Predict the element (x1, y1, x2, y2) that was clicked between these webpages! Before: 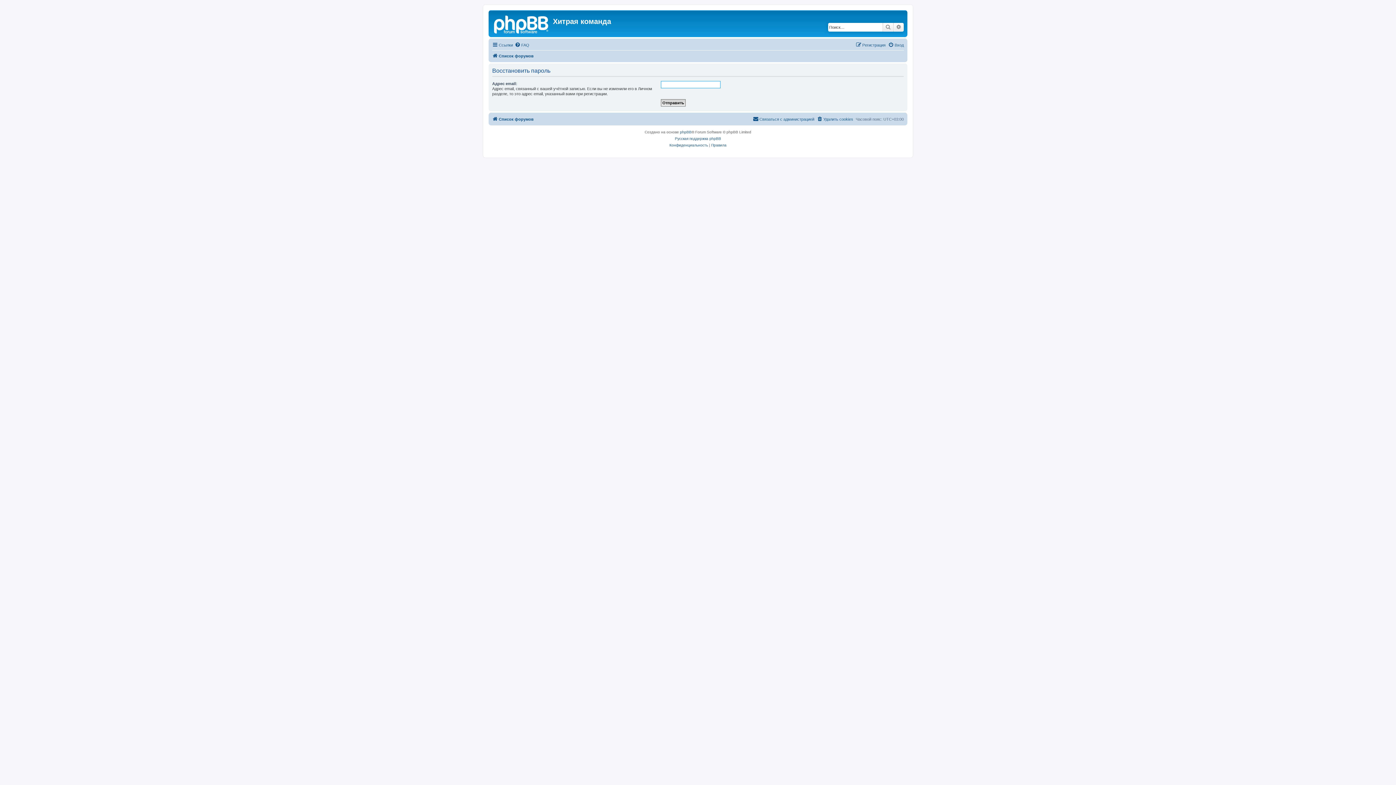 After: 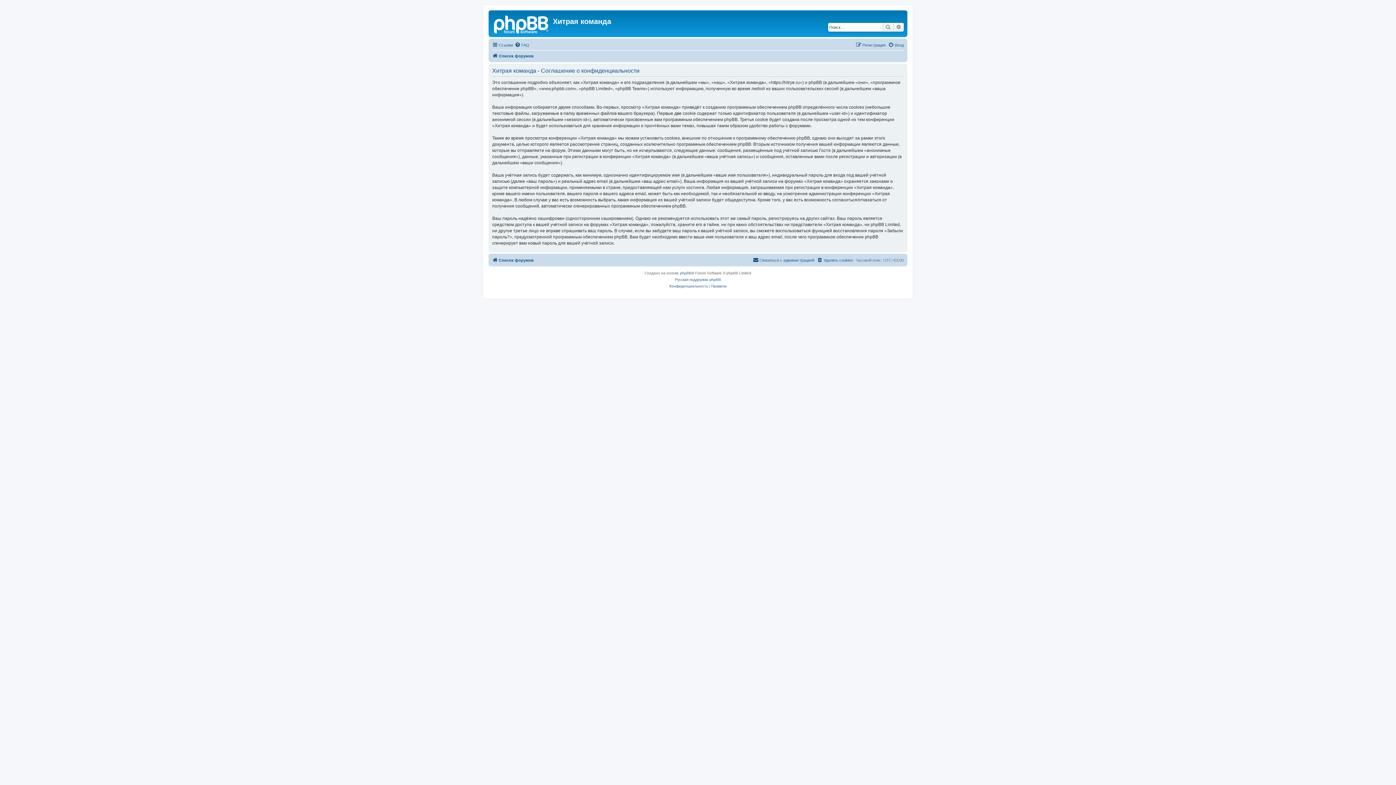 Action: label: Конфиденциальность bbox: (669, 142, 708, 148)